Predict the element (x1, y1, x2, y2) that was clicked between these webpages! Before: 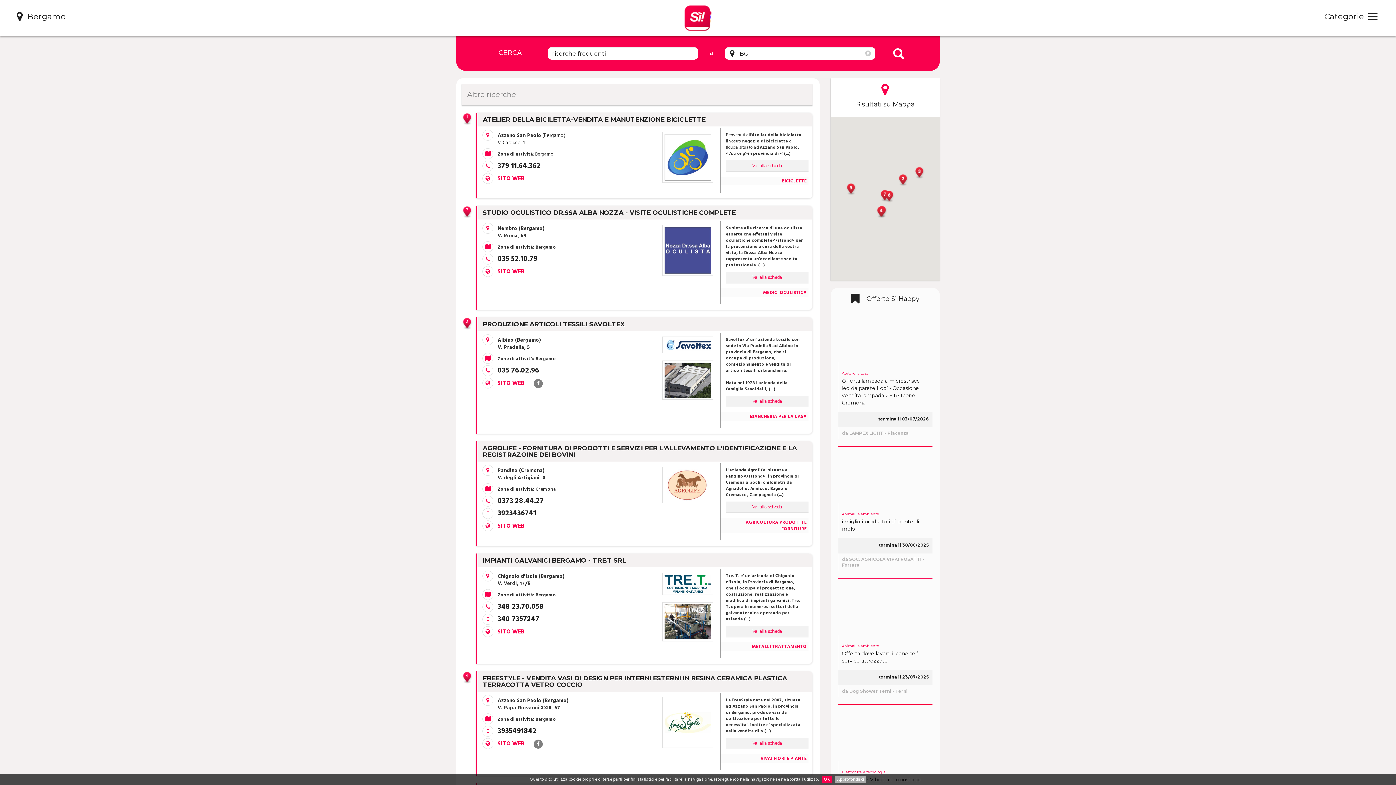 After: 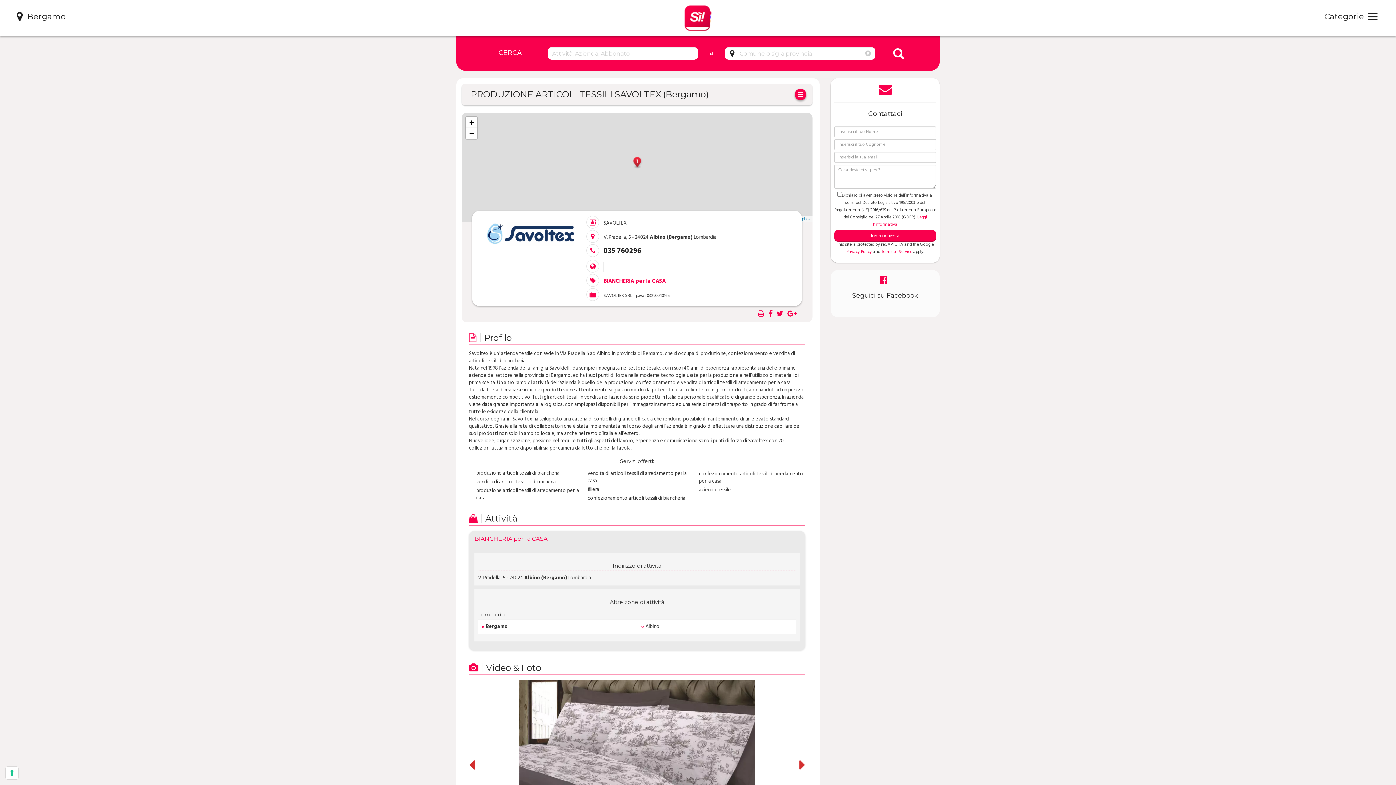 Action: bbox: (662, 360, 713, 399)